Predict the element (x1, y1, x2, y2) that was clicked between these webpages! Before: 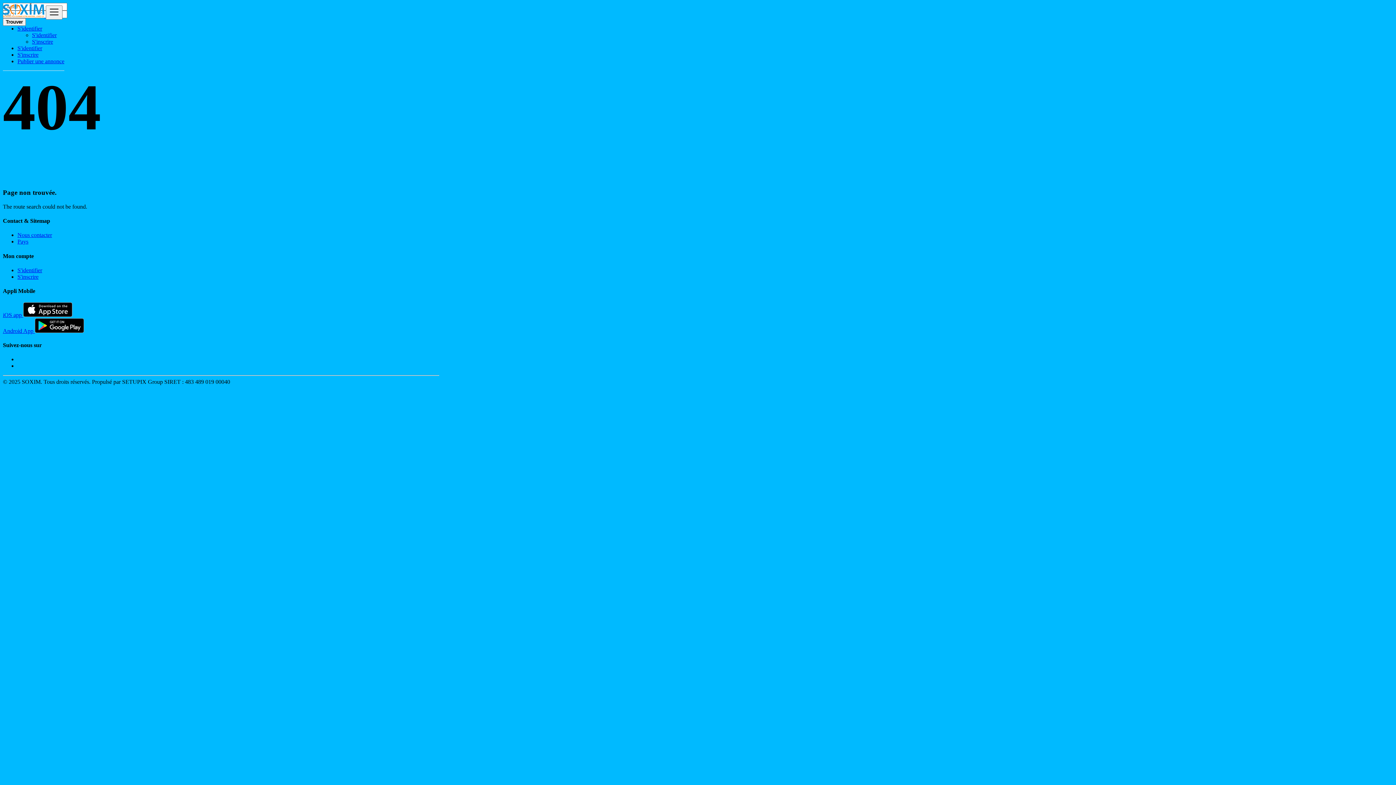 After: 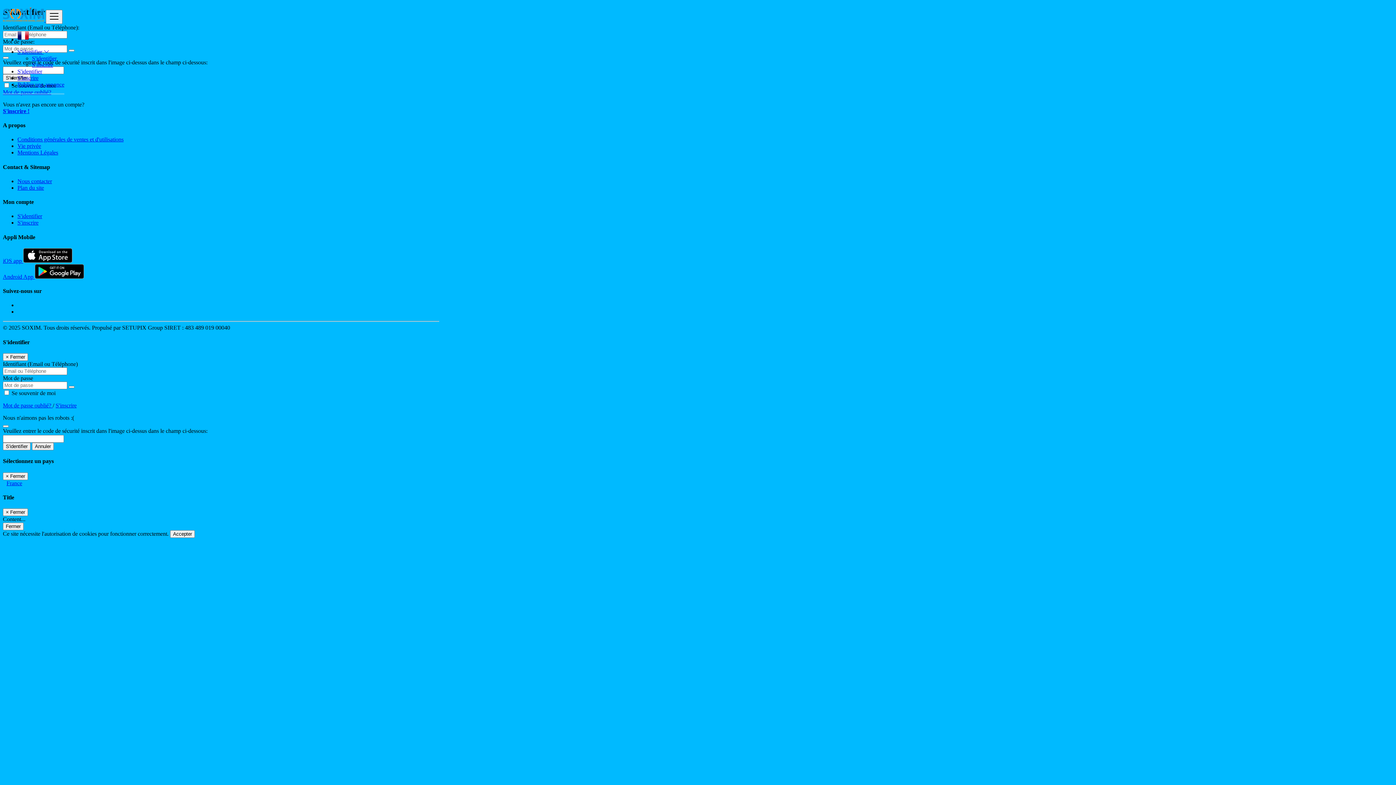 Action: label: S'identifier bbox: (17, 267, 42, 273)